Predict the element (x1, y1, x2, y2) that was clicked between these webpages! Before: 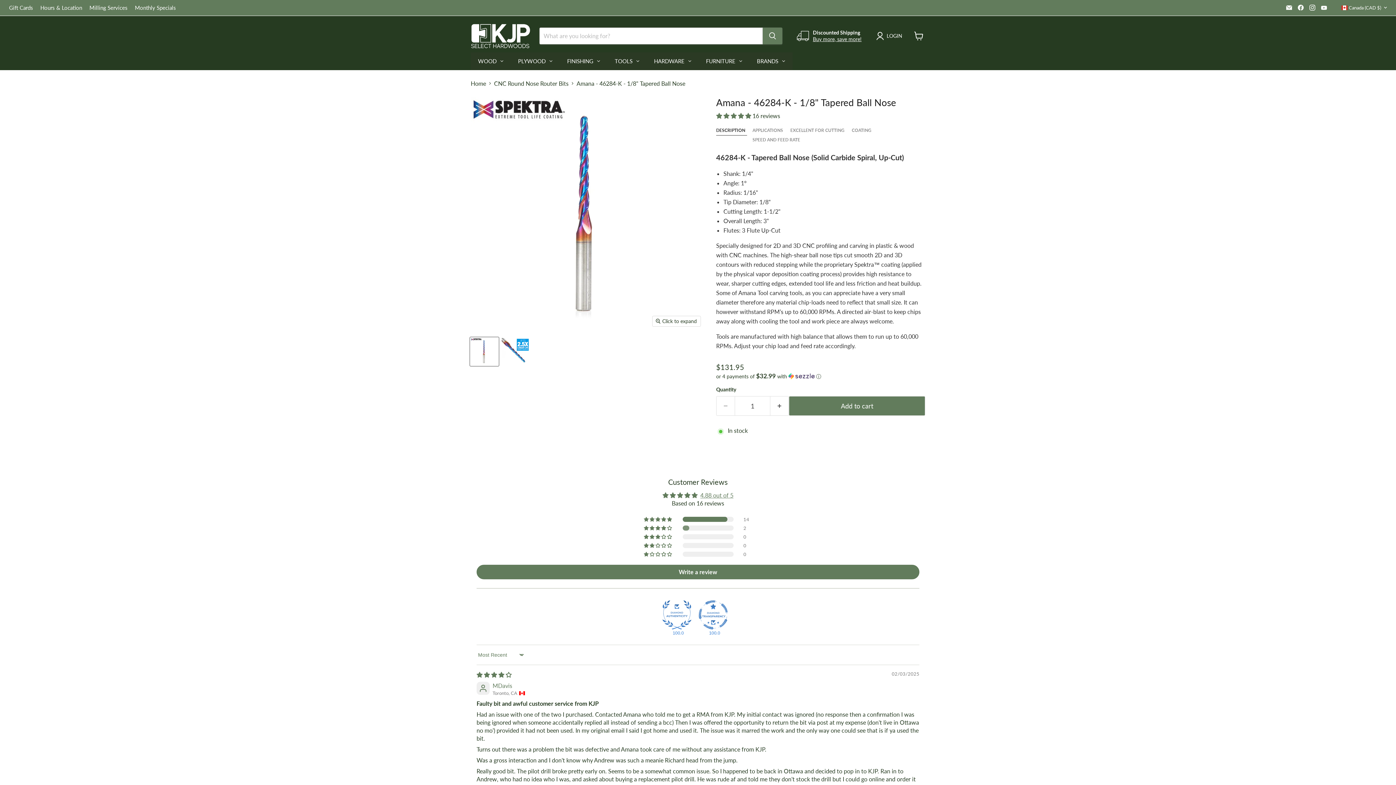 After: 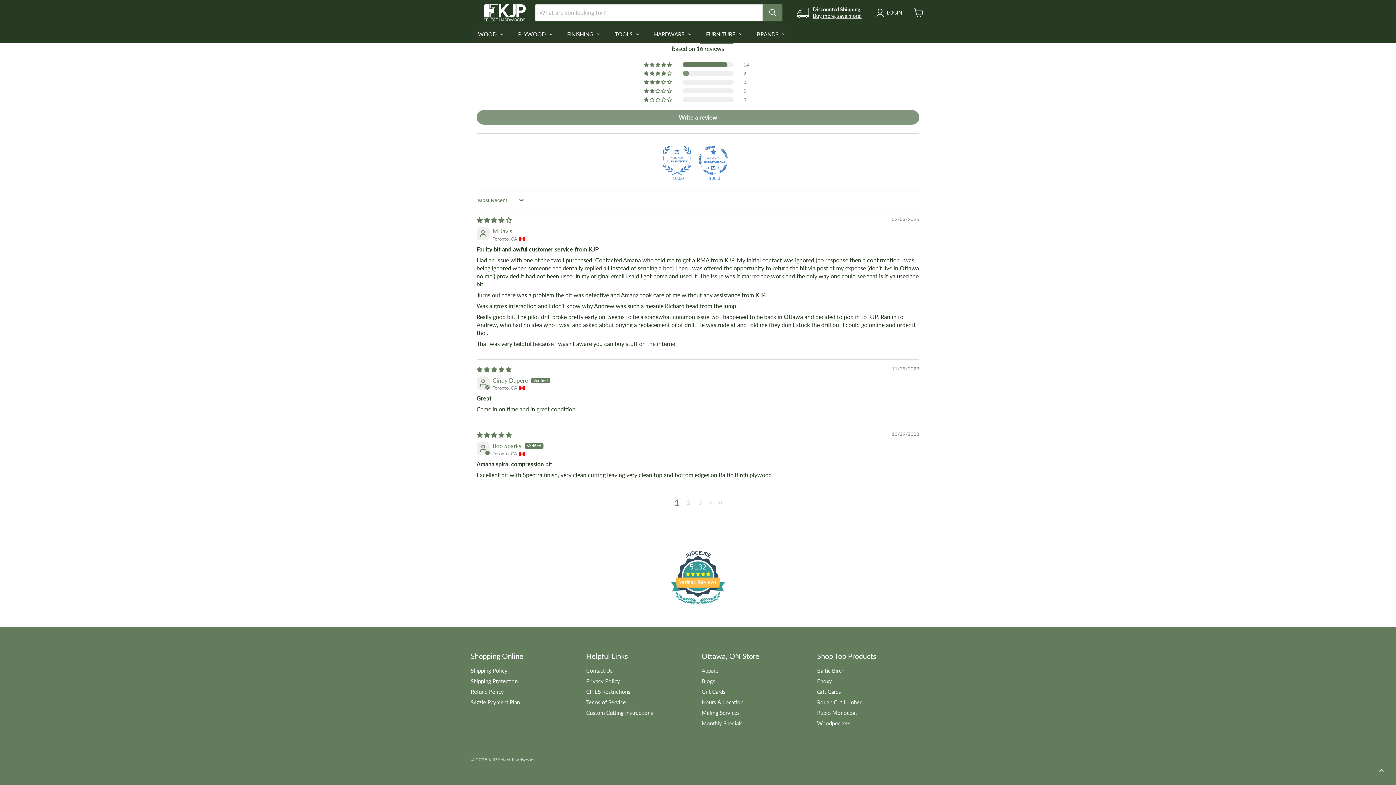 Action: bbox: (716, 112, 752, 119) label: 4.88 stars